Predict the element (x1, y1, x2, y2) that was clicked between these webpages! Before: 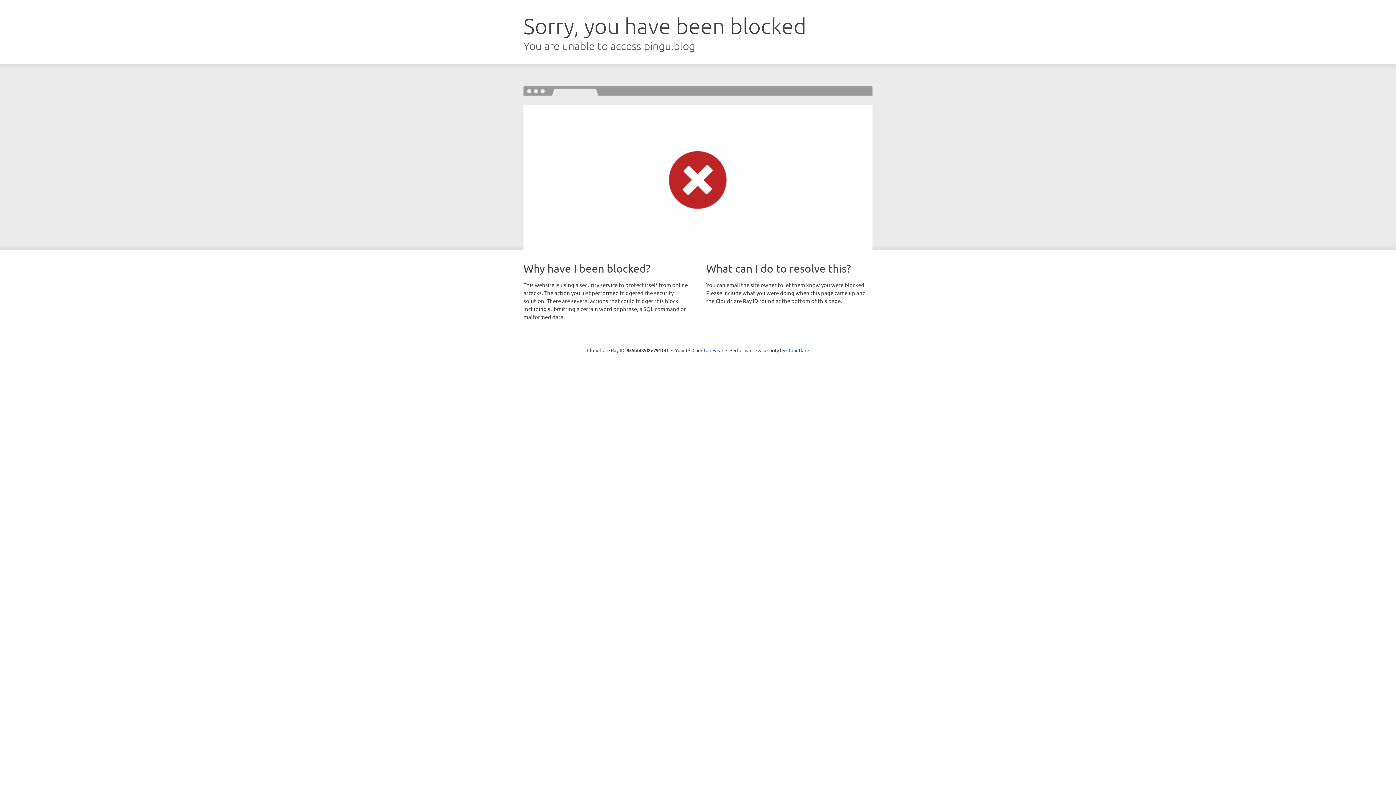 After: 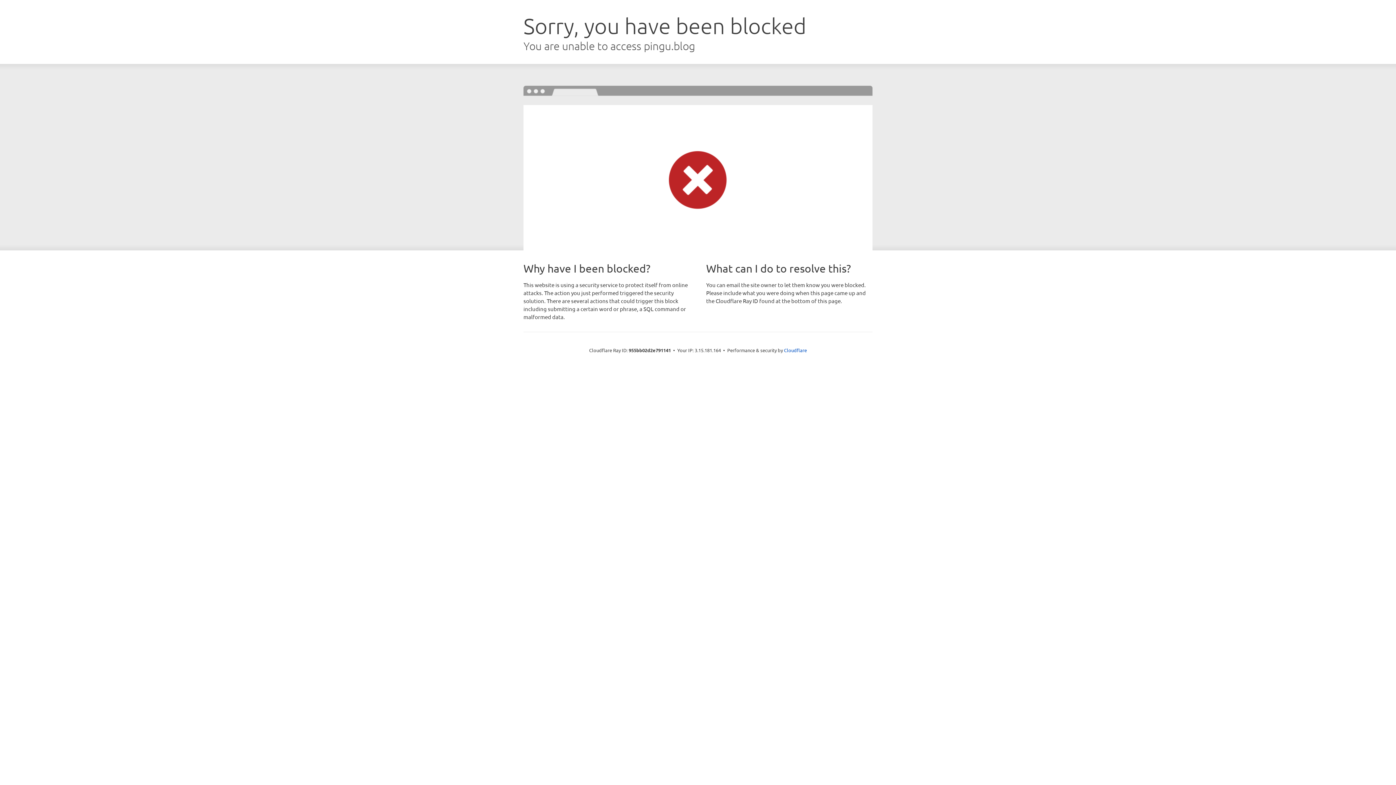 Action: bbox: (692, 346, 723, 353) label: Click to reveal